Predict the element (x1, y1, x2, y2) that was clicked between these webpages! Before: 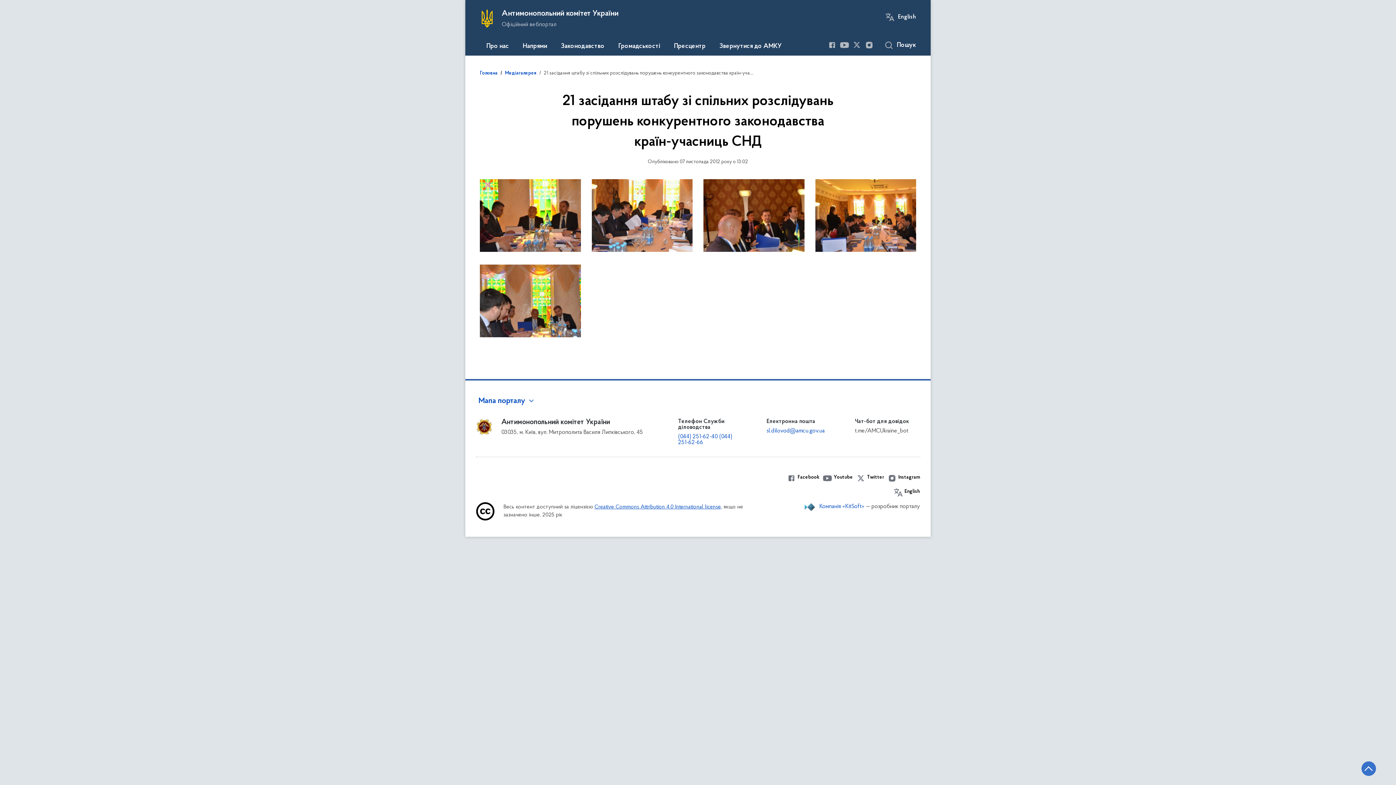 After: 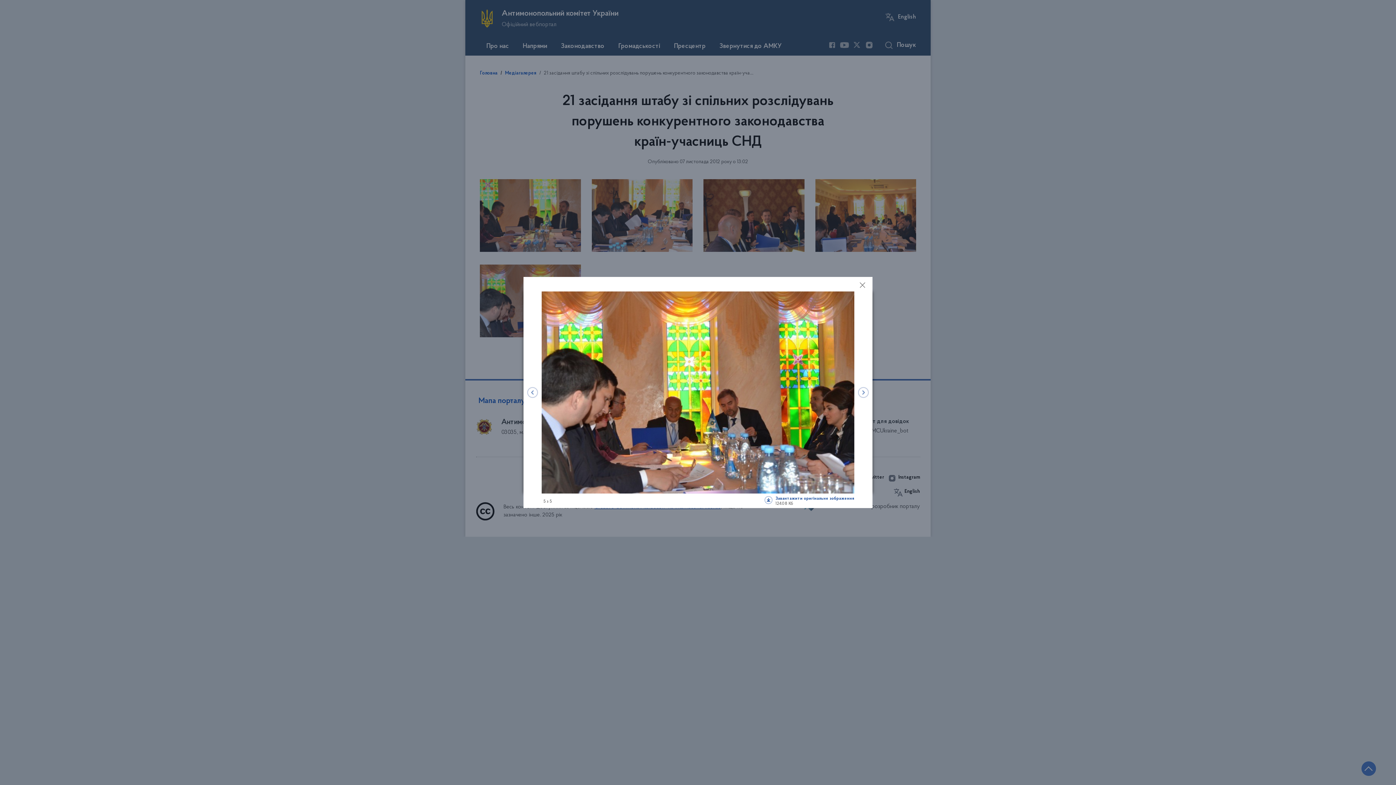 Action: bbox: (480, 264, 580, 337)